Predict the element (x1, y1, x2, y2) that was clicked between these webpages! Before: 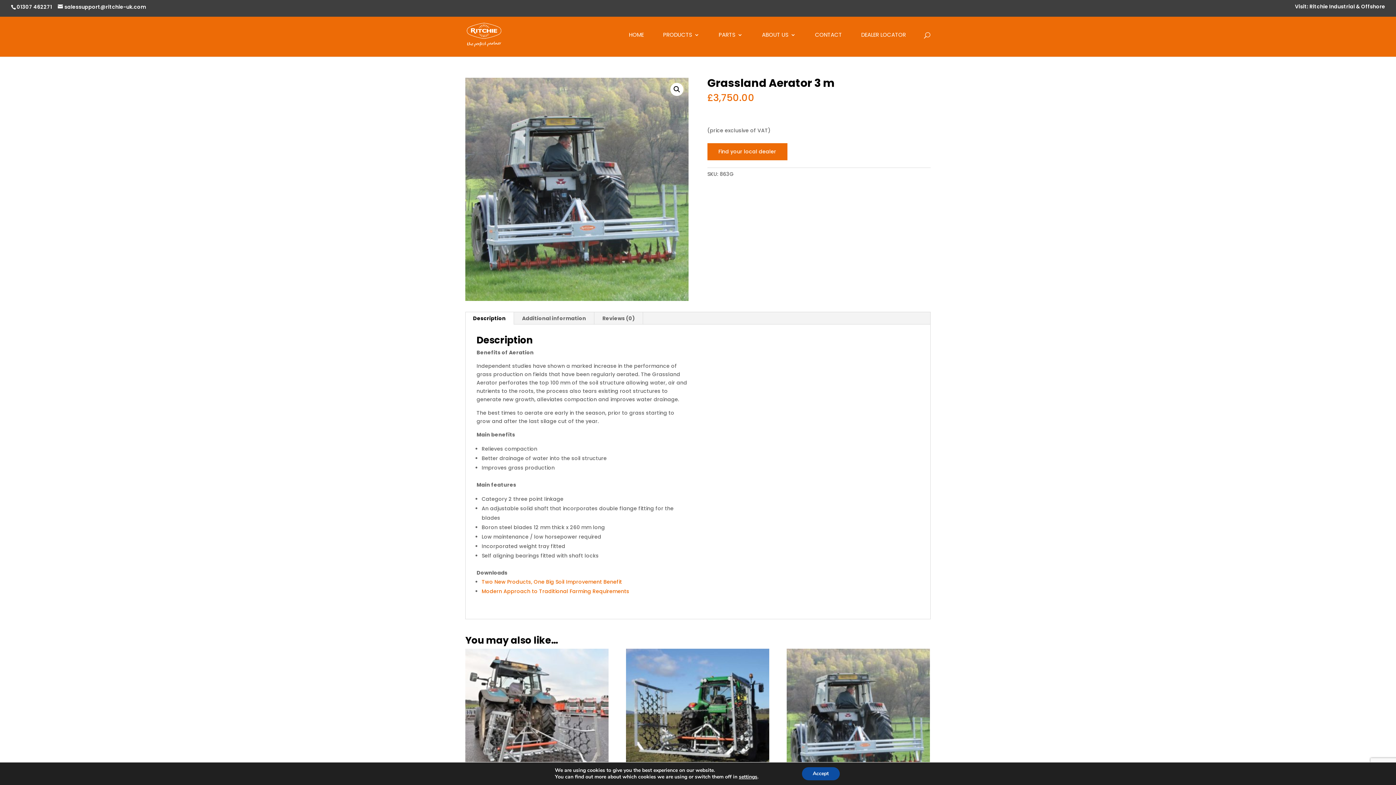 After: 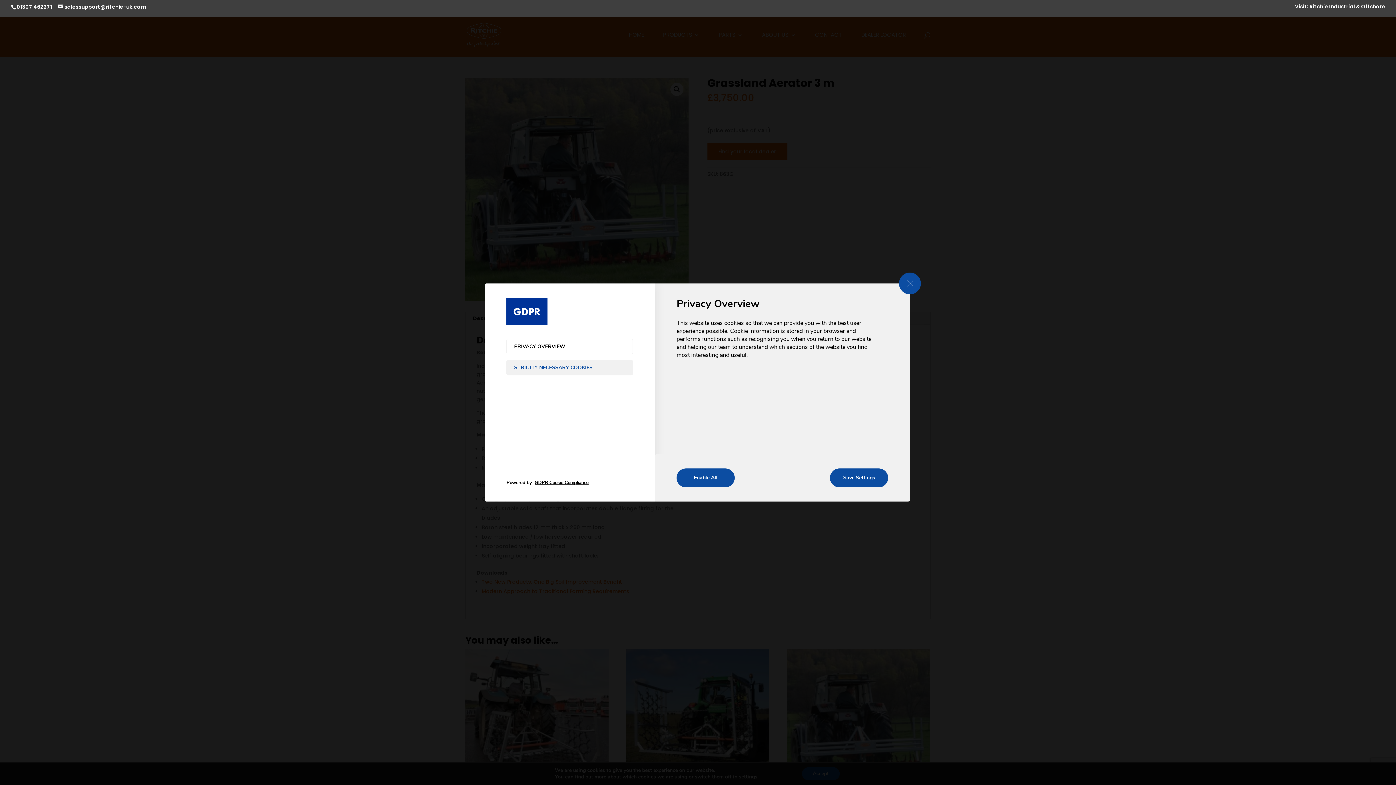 Action: label: settings bbox: (739, 774, 757, 780)